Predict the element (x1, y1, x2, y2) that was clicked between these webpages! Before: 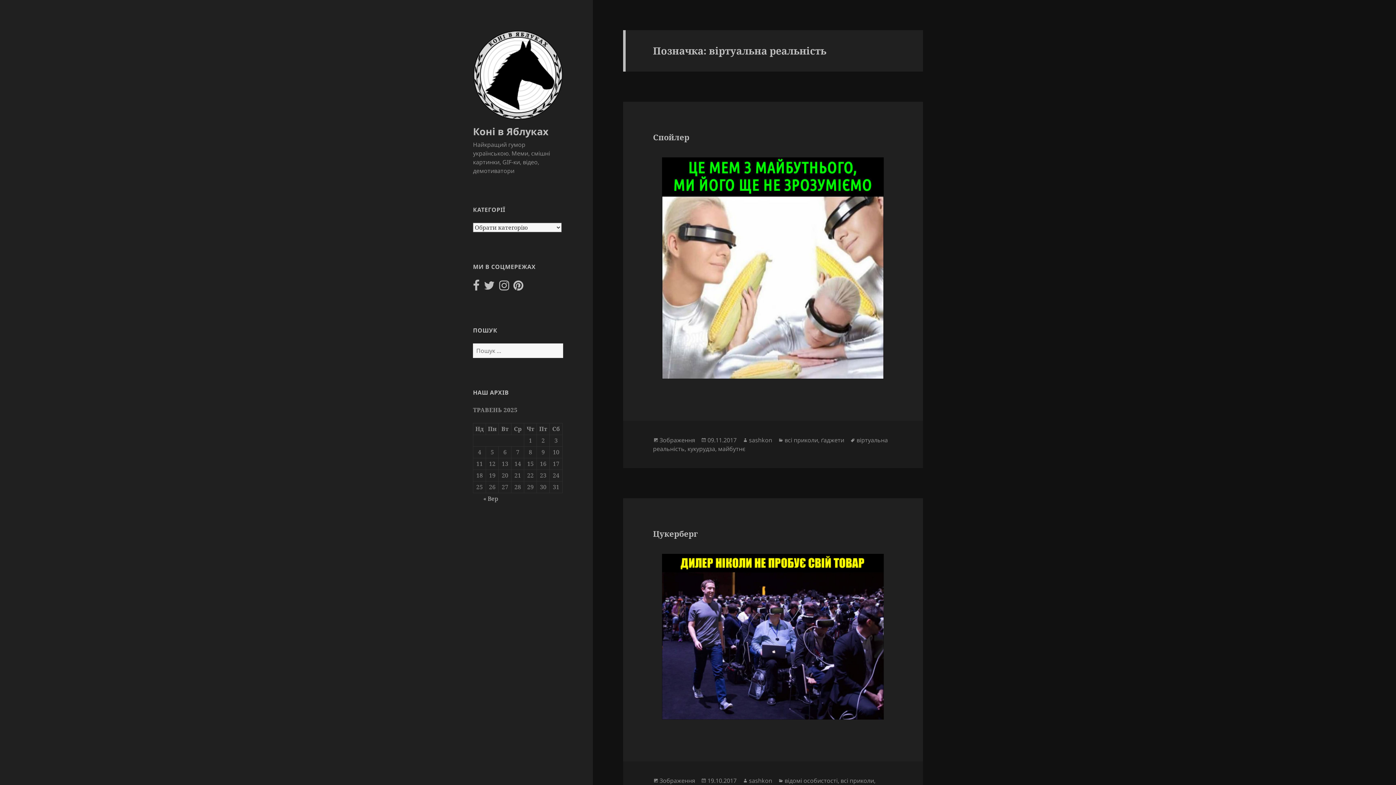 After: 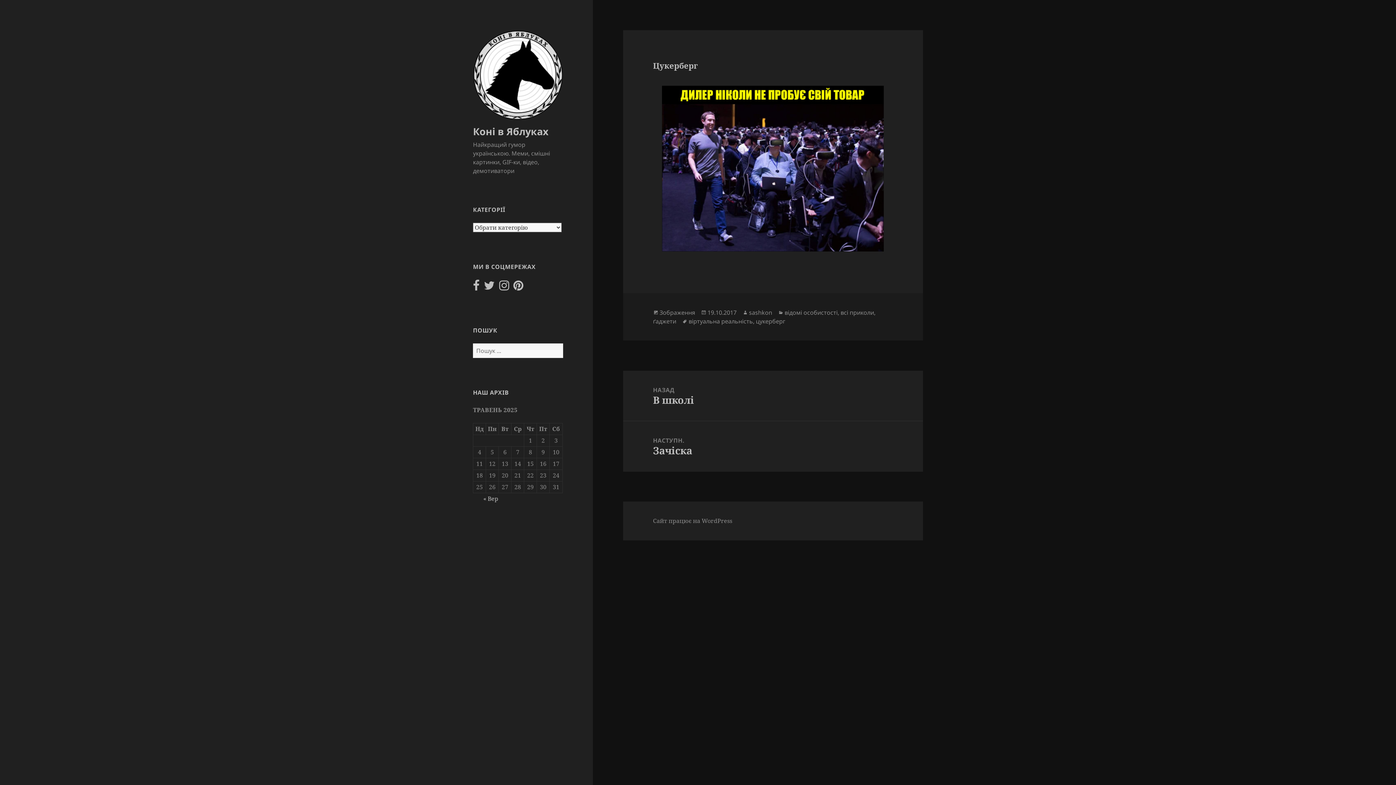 Action: label: Цукерберг bbox: (653, 528, 697, 539)